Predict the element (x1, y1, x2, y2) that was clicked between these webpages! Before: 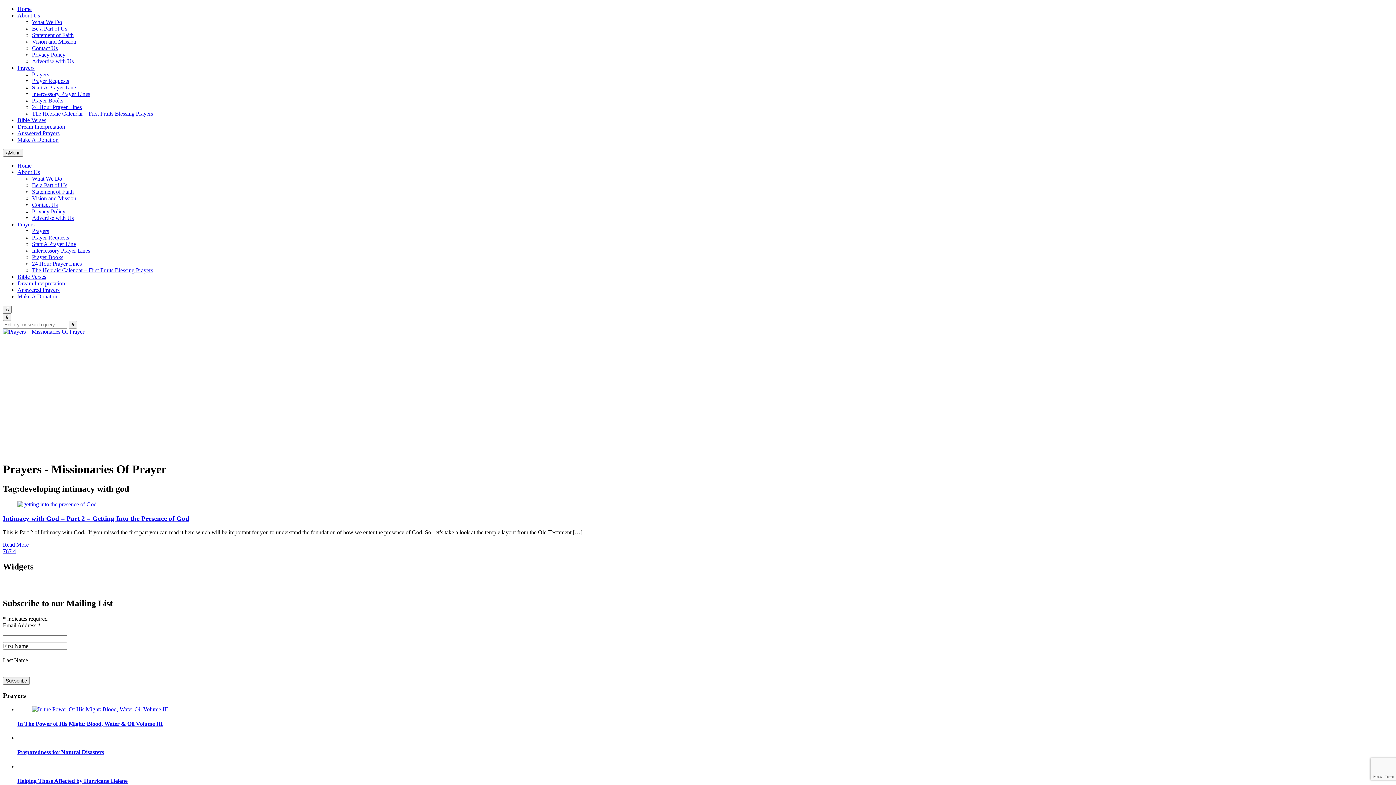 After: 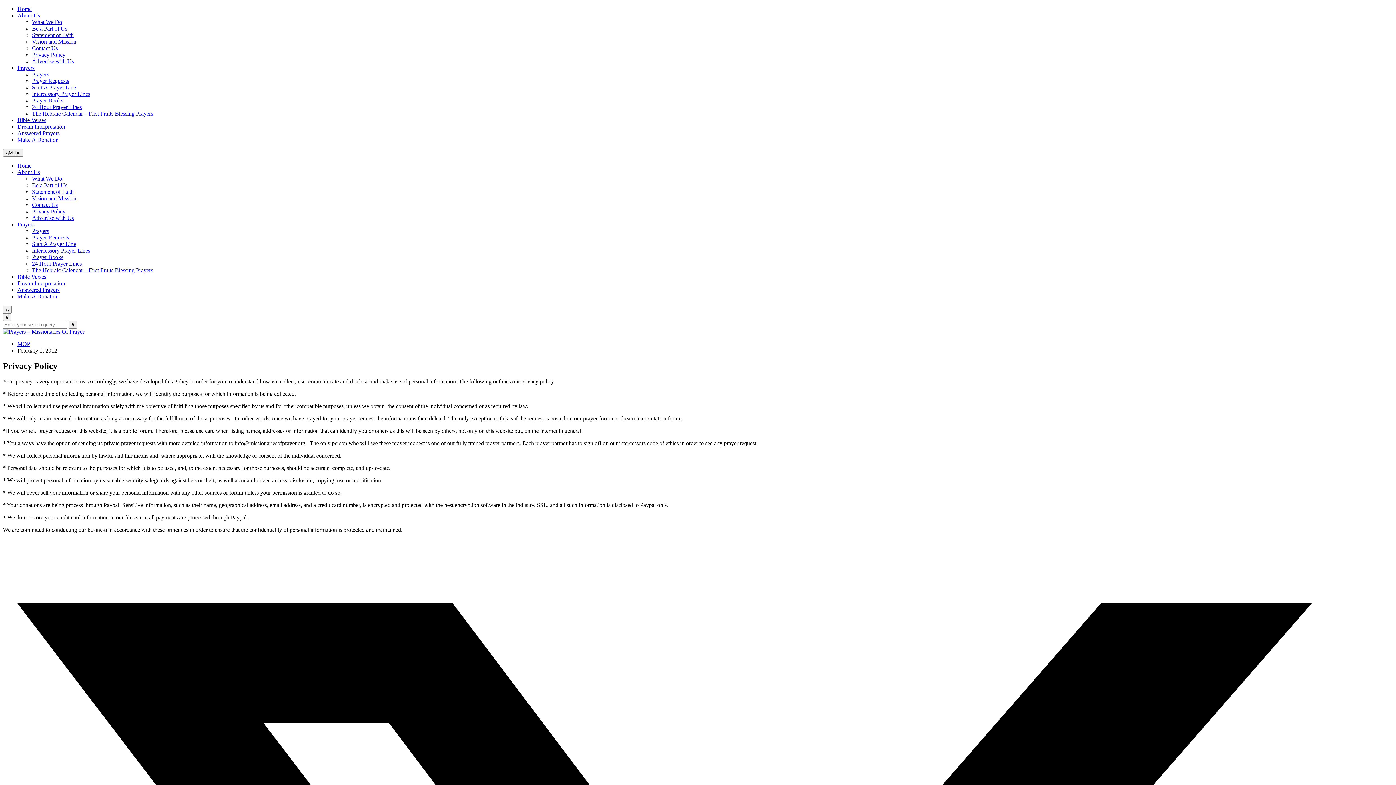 Action: bbox: (32, 208, 65, 214) label: Privacy Policy